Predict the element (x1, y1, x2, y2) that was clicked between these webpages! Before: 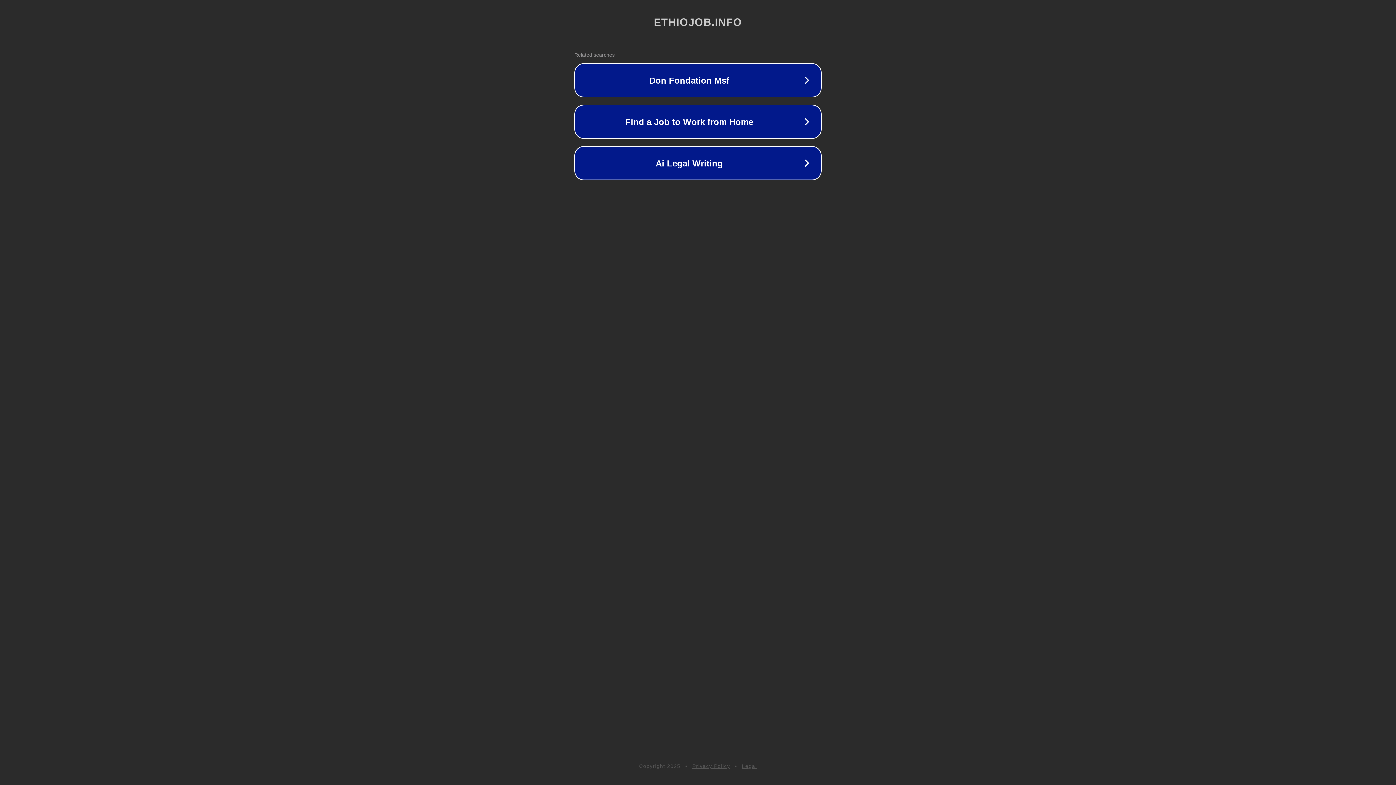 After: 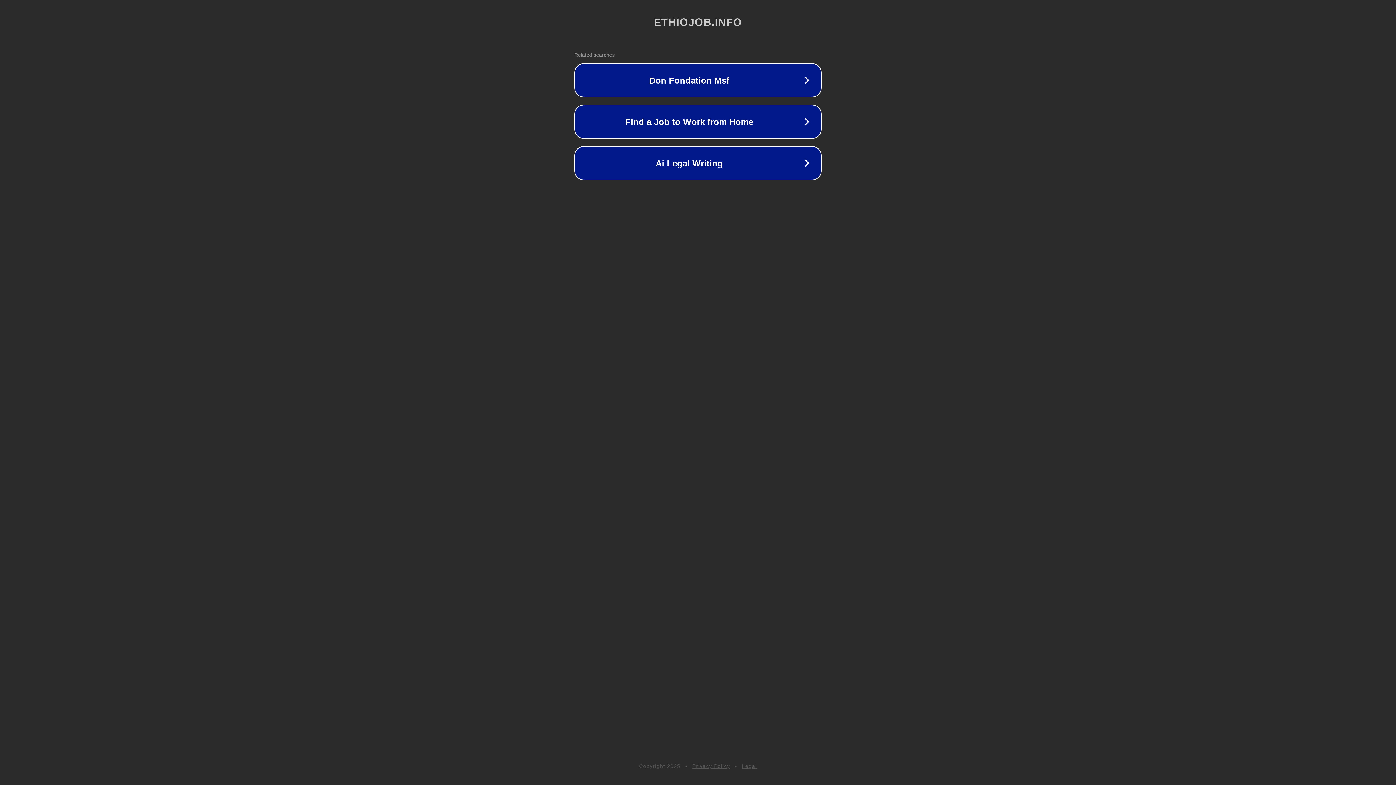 Action: label: Legal bbox: (742, 763, 757, 769)